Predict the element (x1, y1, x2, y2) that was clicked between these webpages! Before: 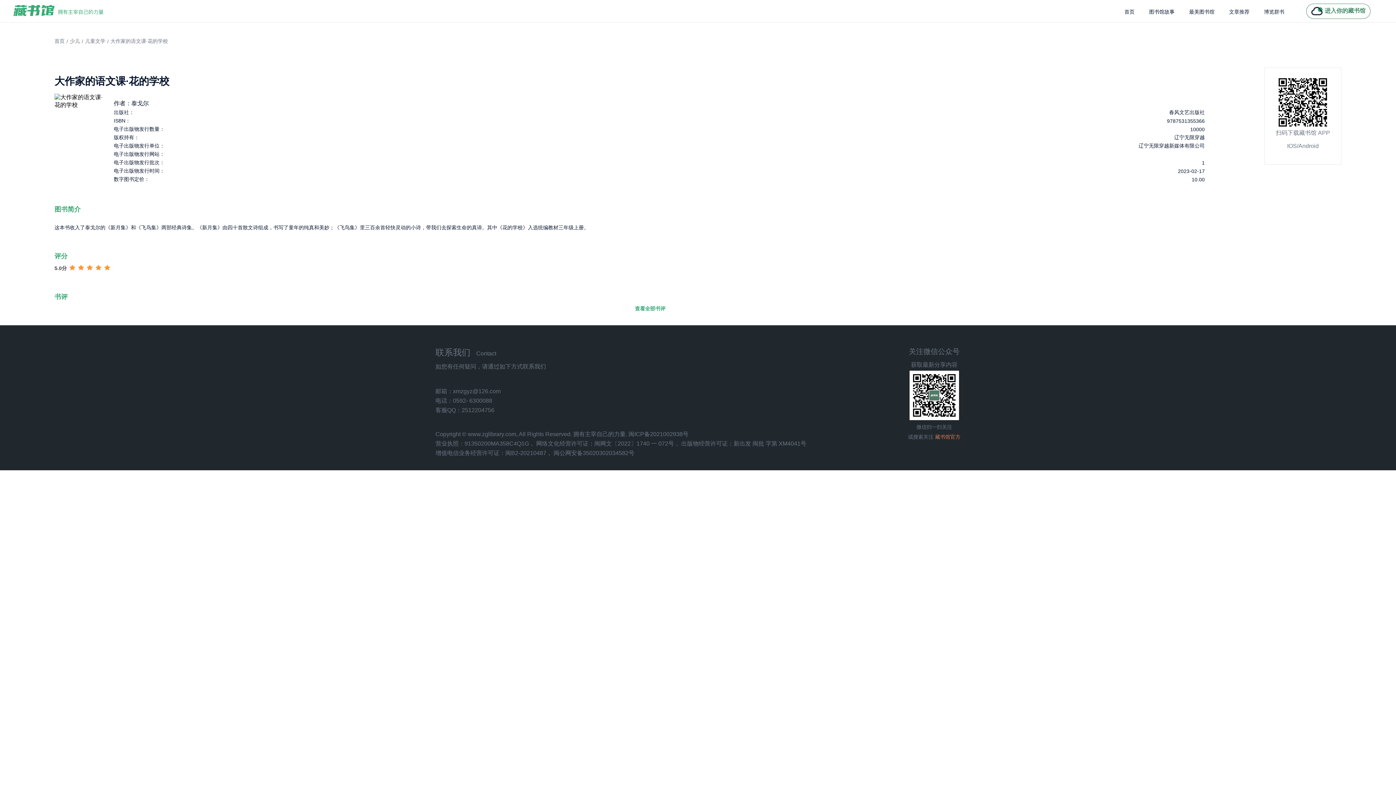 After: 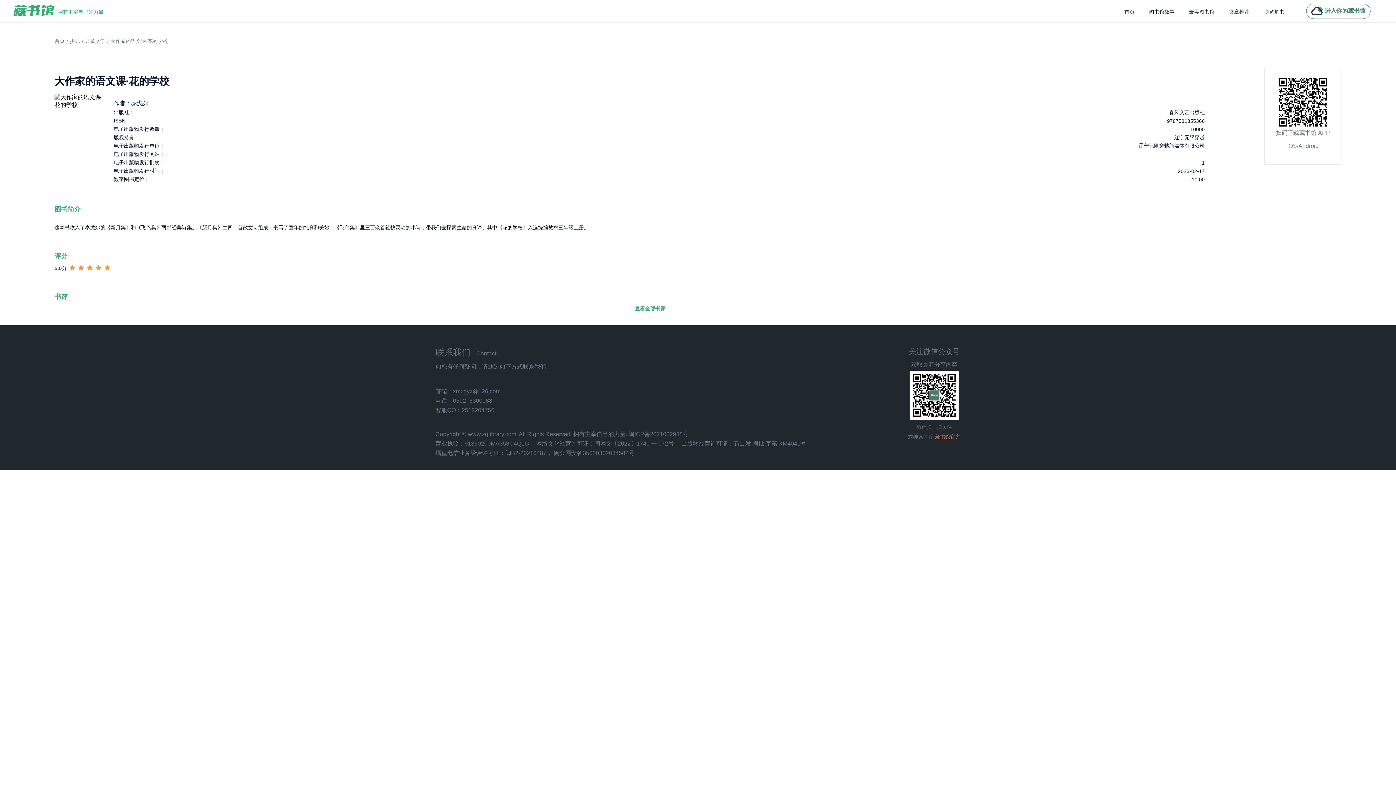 Action: bbox: (536, 440, 680, 446) label: 网络文化经营许可证：闽网文〔2022〕1740 一 072号，